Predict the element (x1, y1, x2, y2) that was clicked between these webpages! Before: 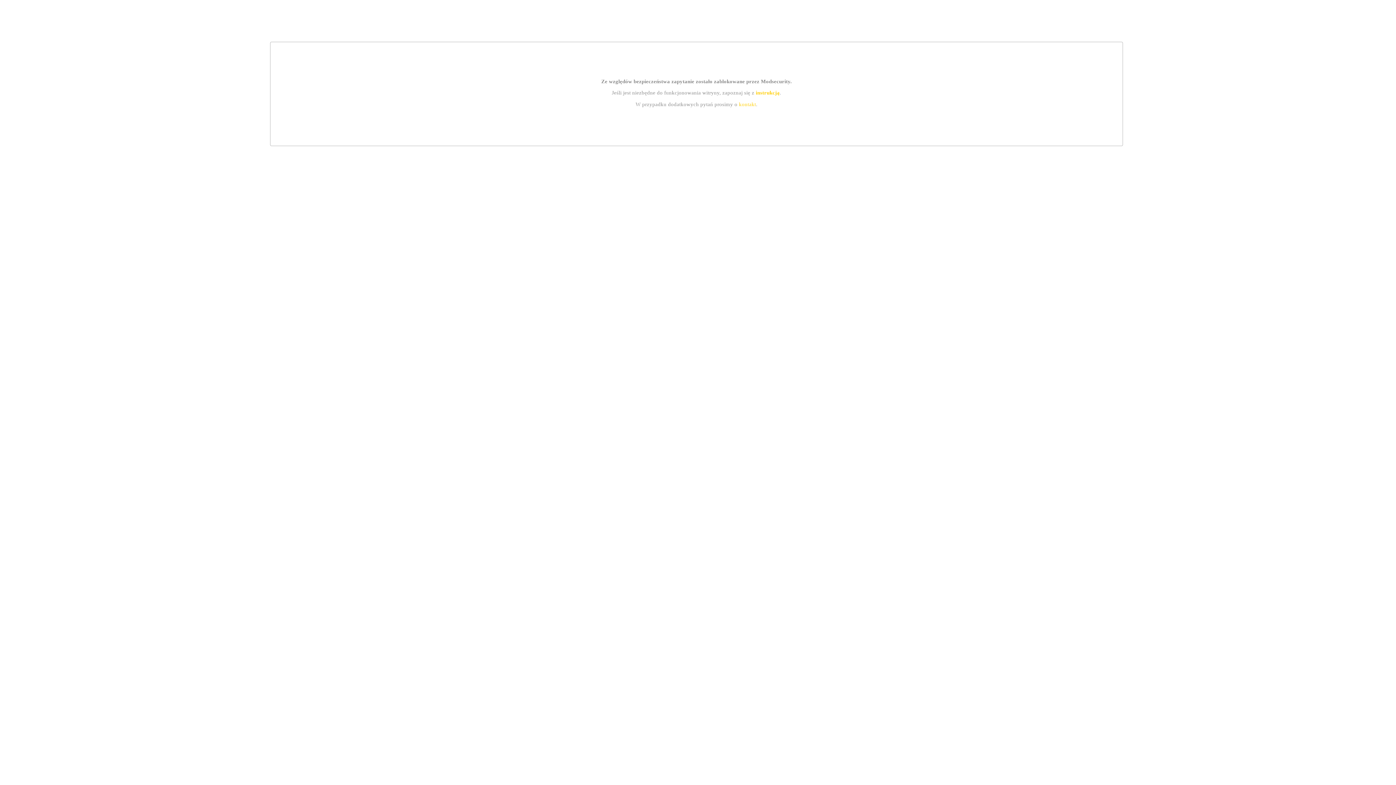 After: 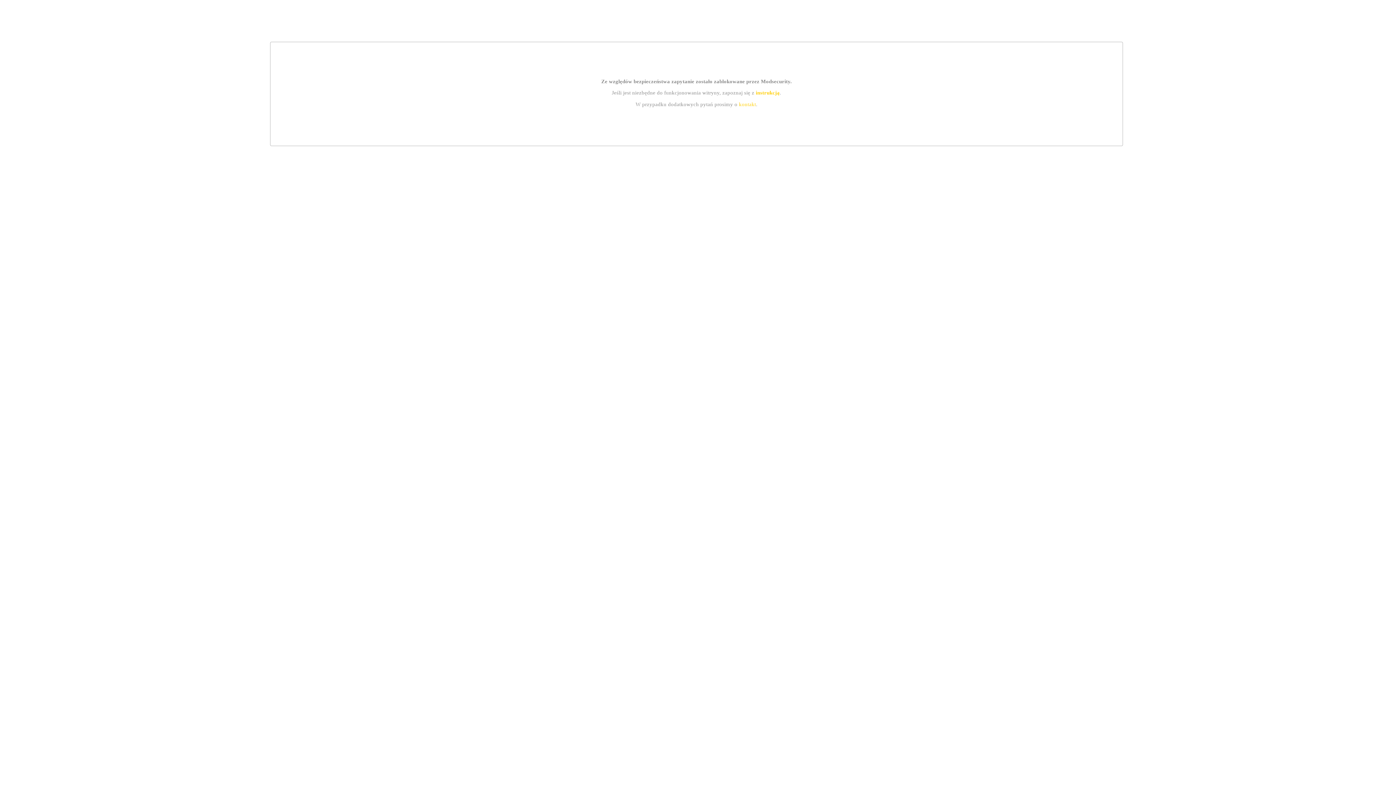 Action: label: kontakt bbox: (739, 101, 756, 107)